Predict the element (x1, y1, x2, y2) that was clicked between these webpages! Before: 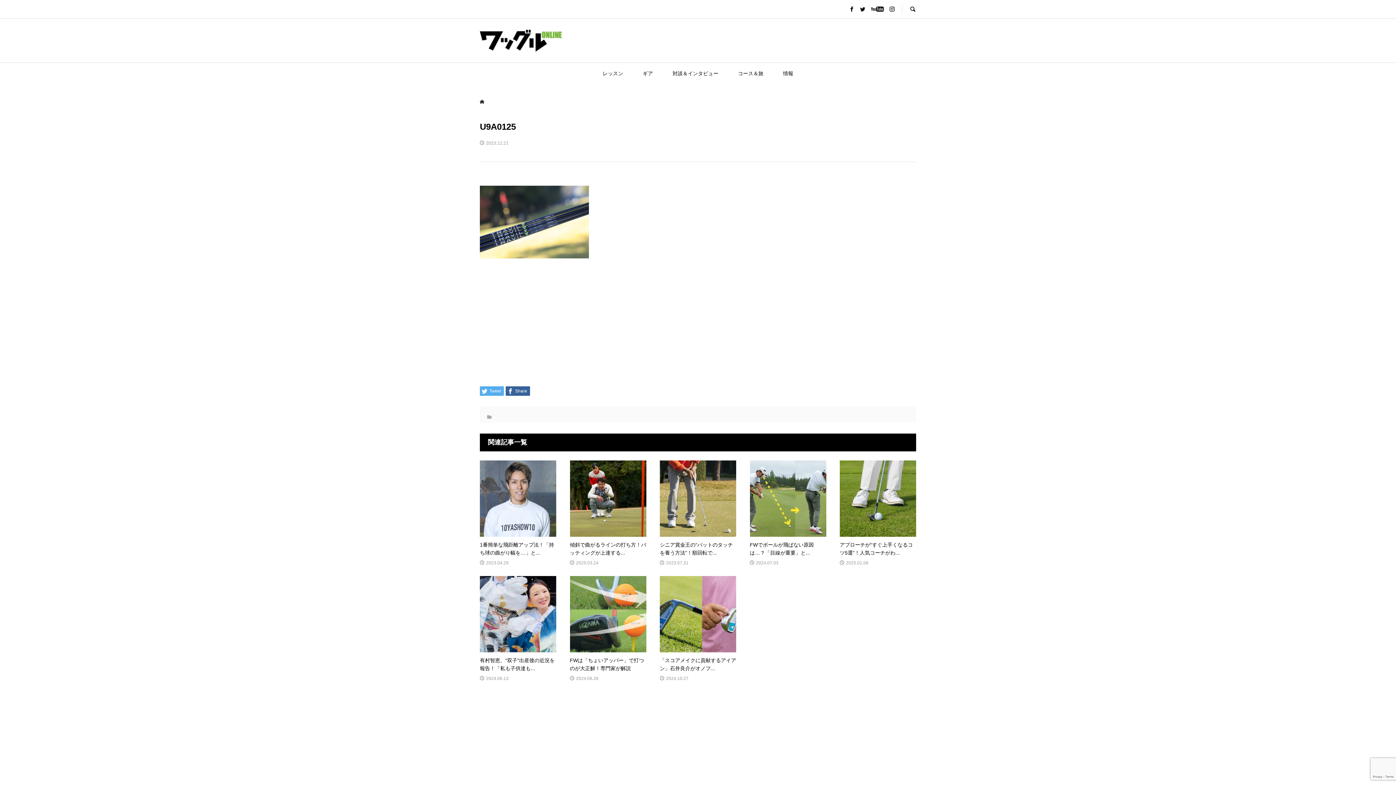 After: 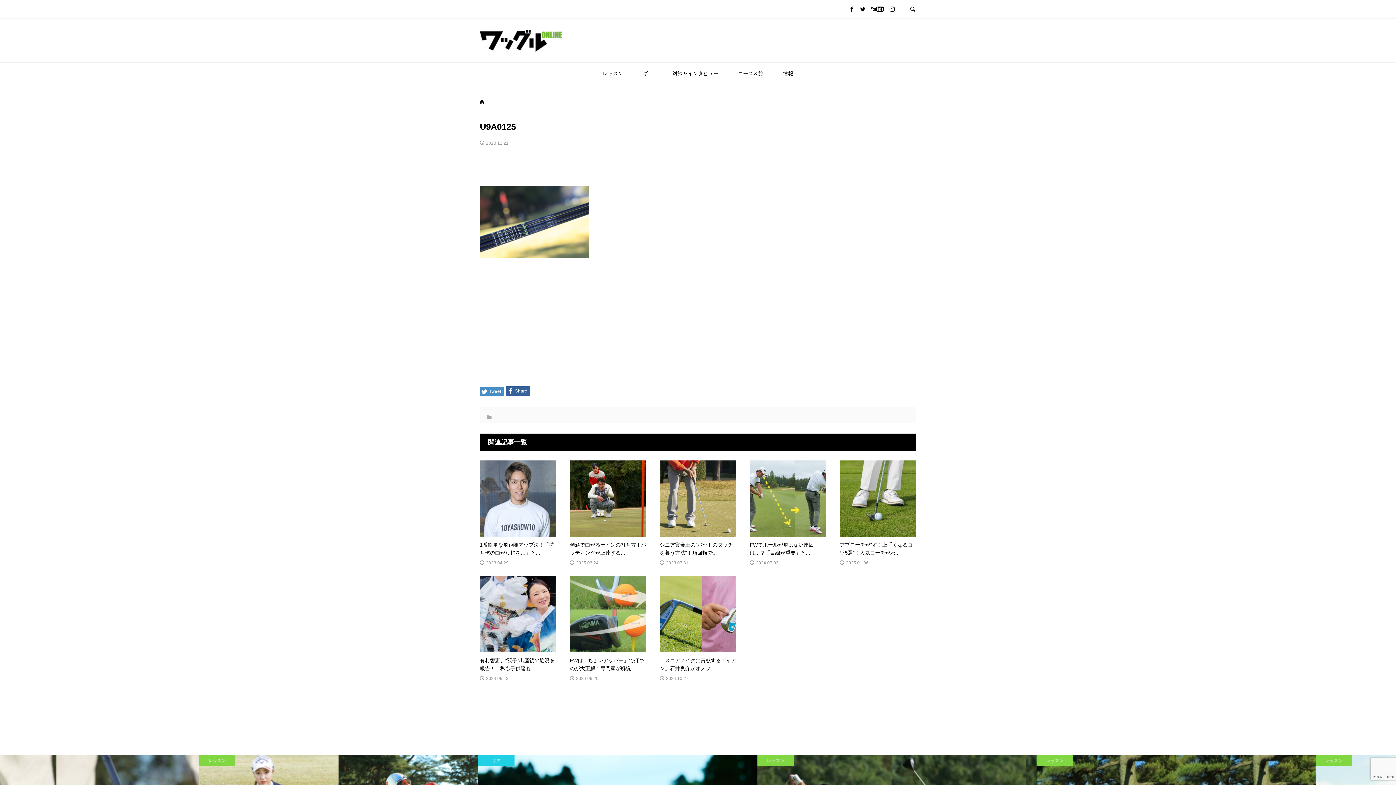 Action: label:  Tweet bbox: (480, 386, 504, 396)